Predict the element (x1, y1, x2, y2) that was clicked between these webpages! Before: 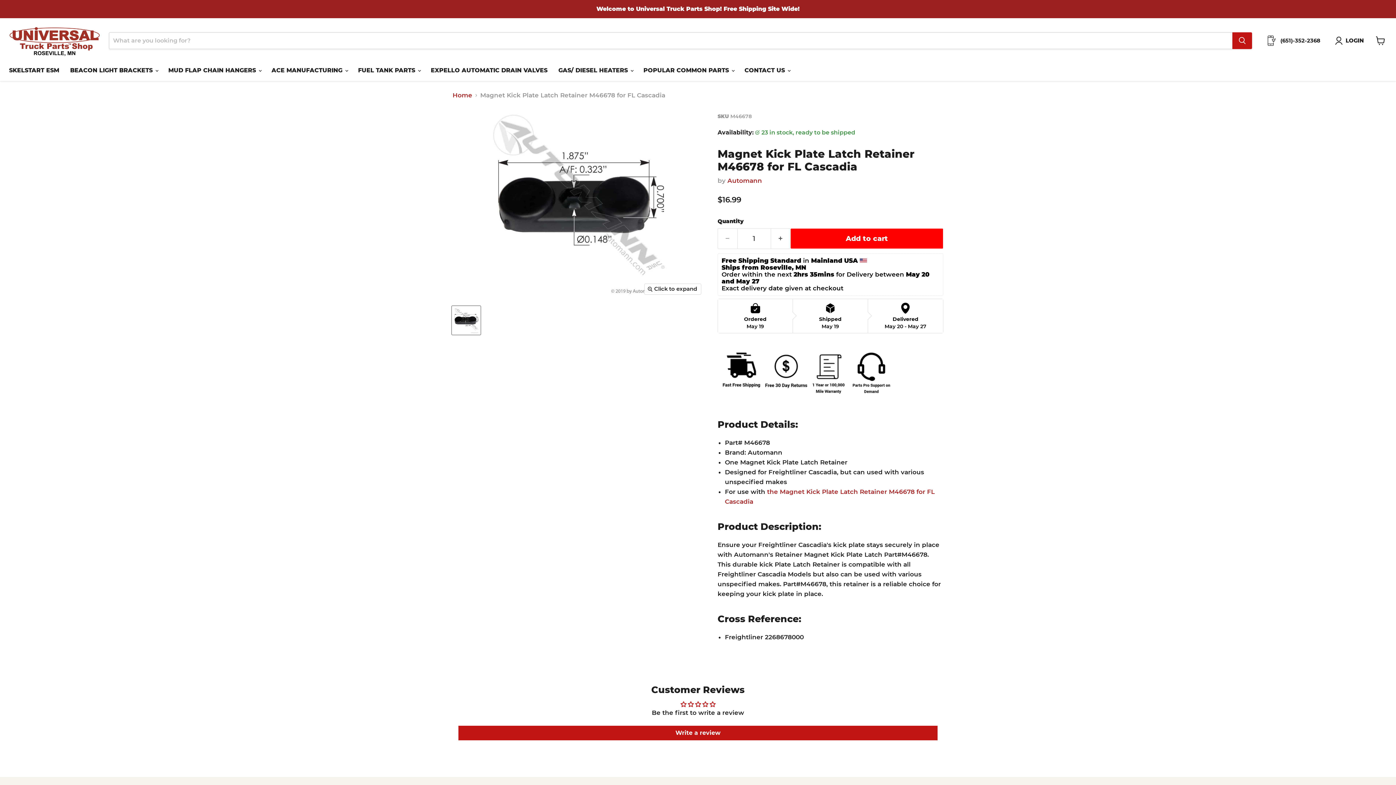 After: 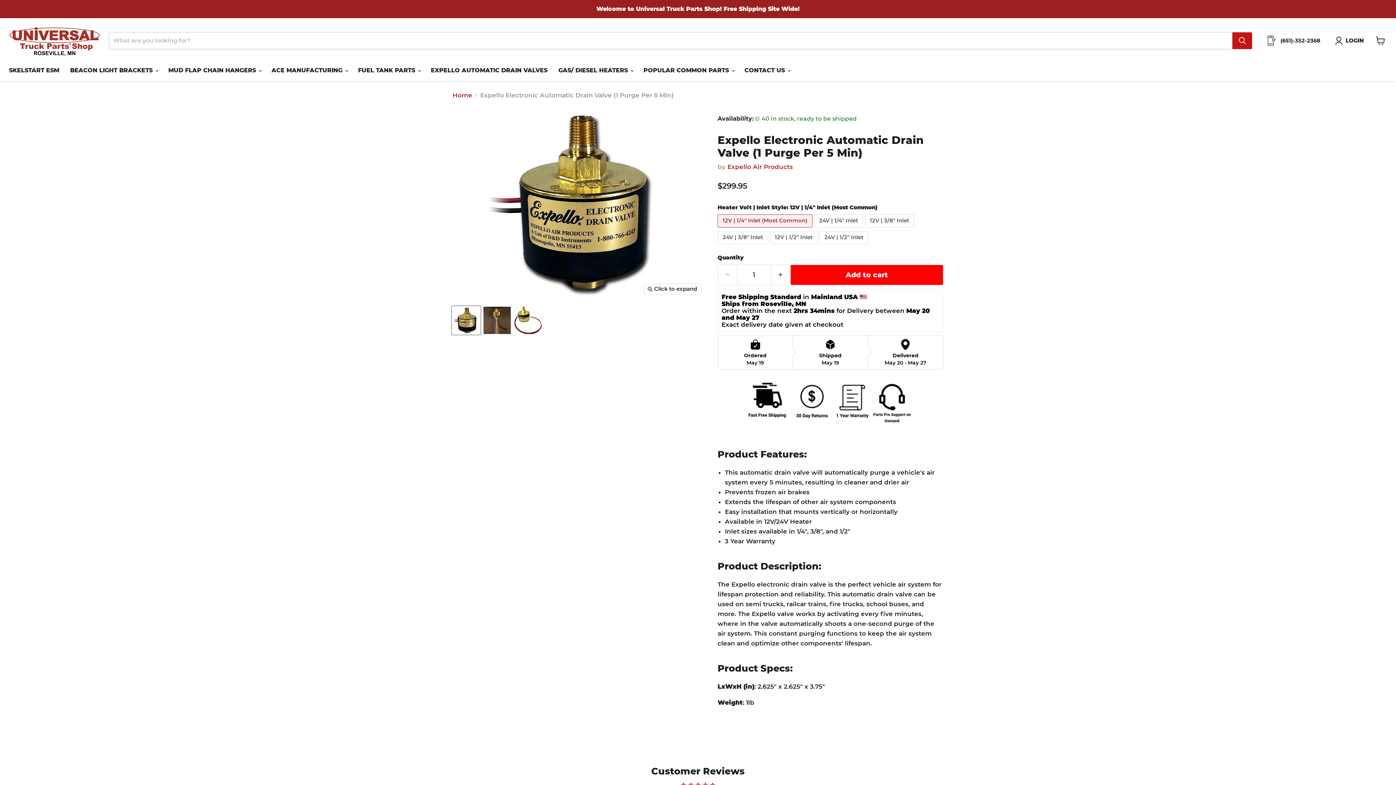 Action: bbox: (425, 62, 553, 78) label: EXPELLO AUTOMATIC DRAIN VALVES